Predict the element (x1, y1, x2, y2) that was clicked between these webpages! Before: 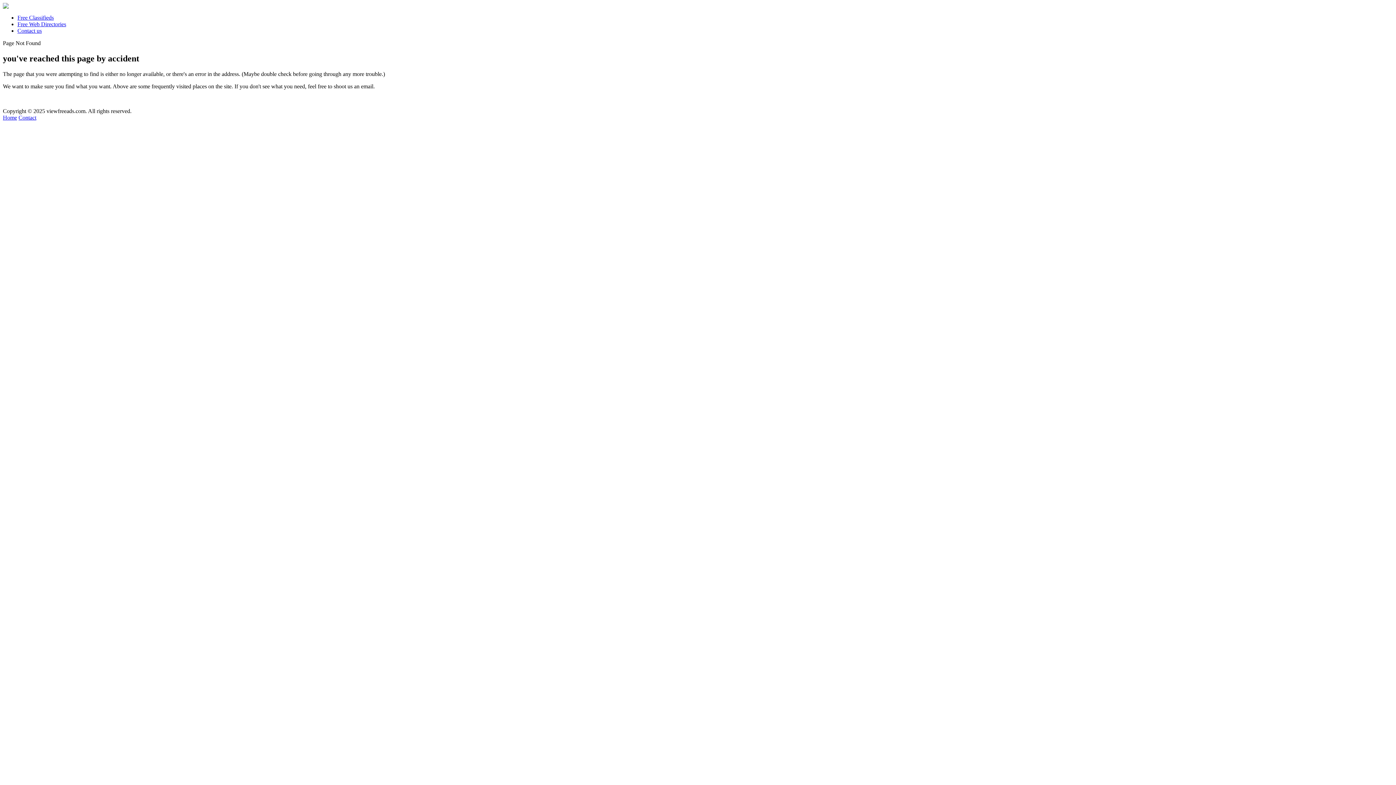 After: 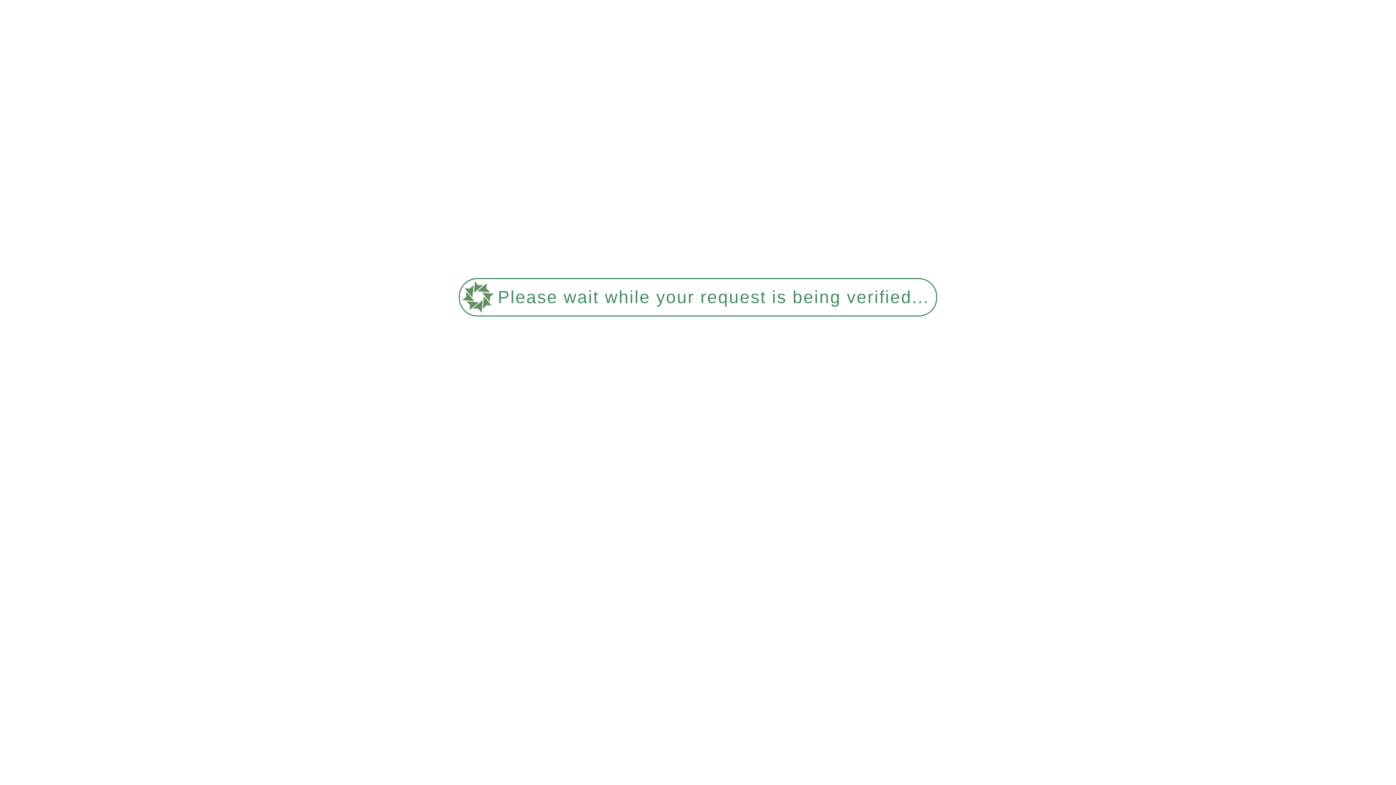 Action: label: Contact bbox: (18, 114, 36, 120)